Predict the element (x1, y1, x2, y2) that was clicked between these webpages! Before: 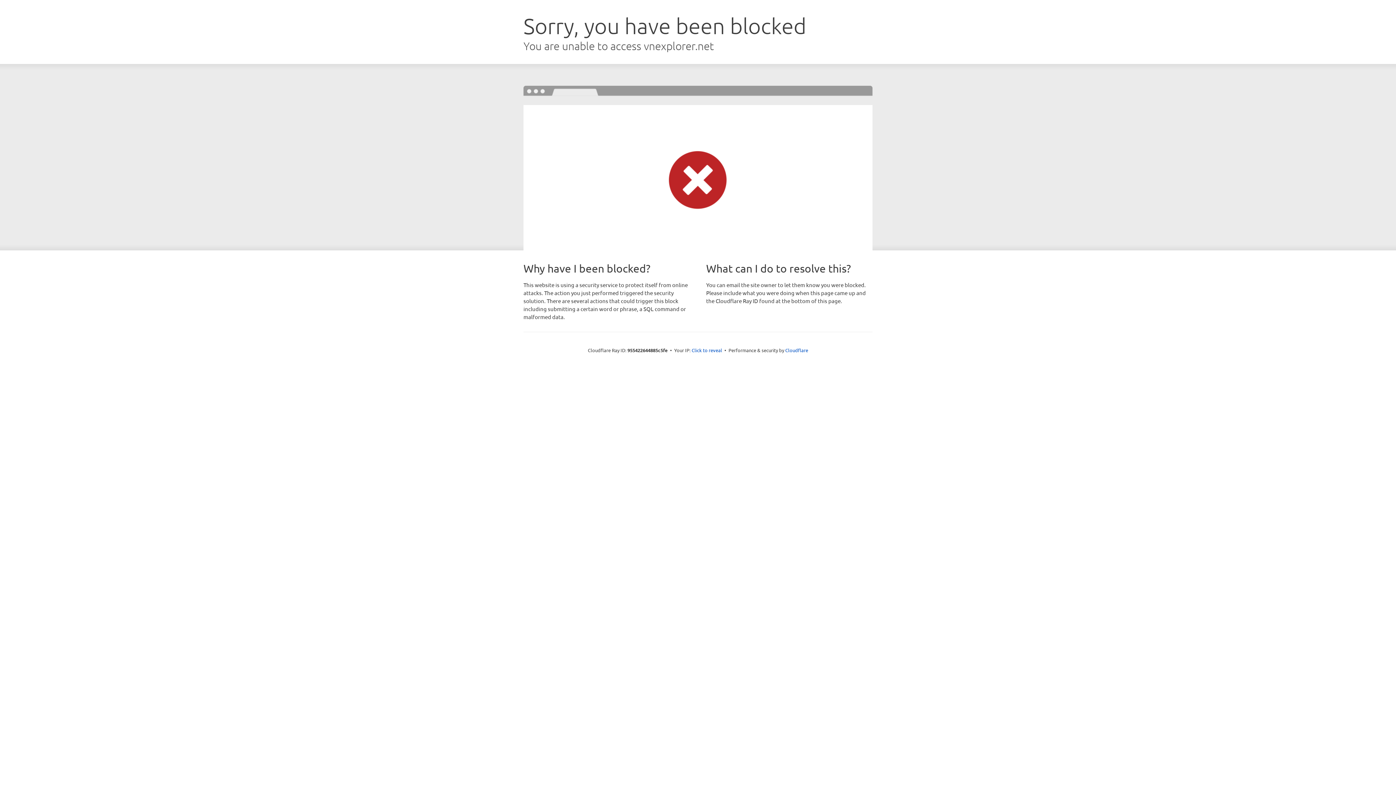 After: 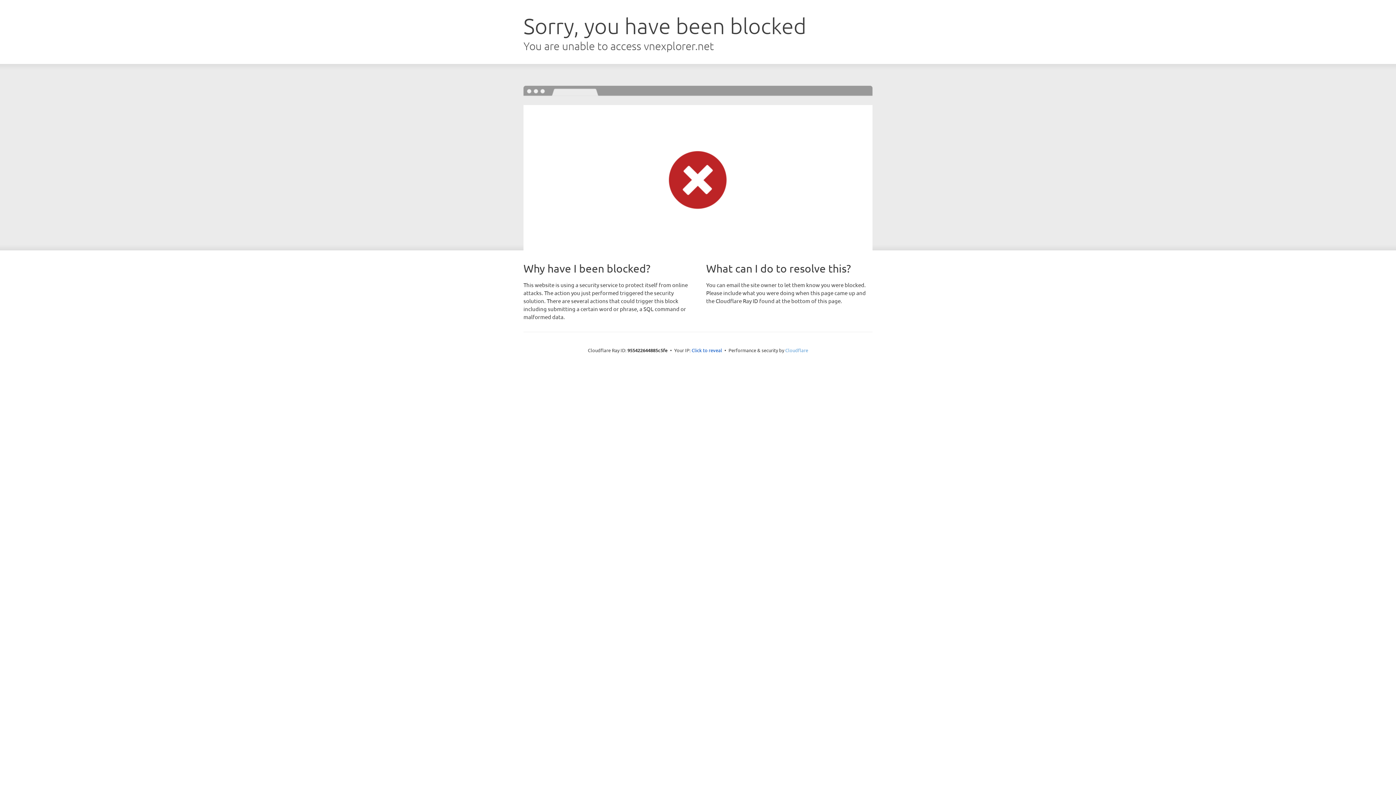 Action: bbox: (785, 347, 808, 353) label: Cloudflare